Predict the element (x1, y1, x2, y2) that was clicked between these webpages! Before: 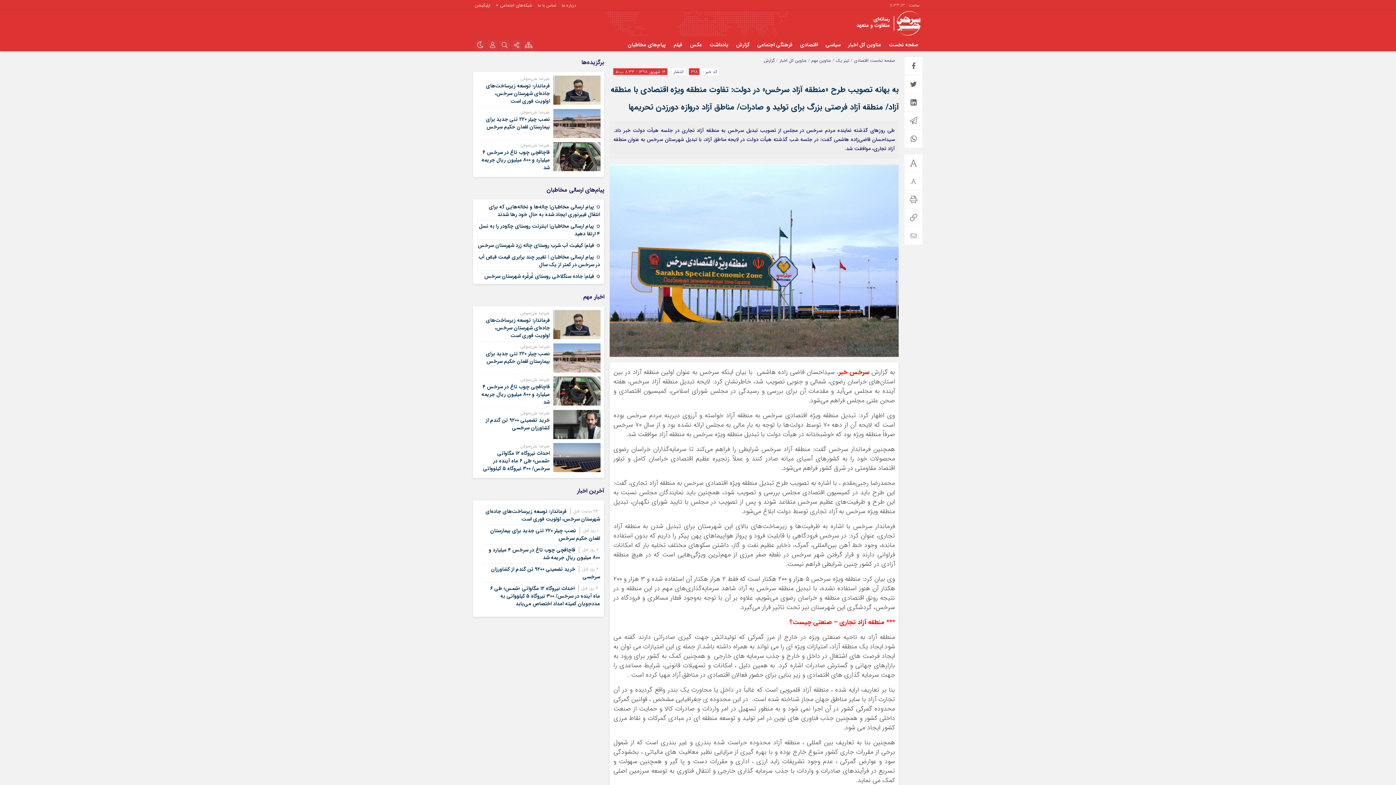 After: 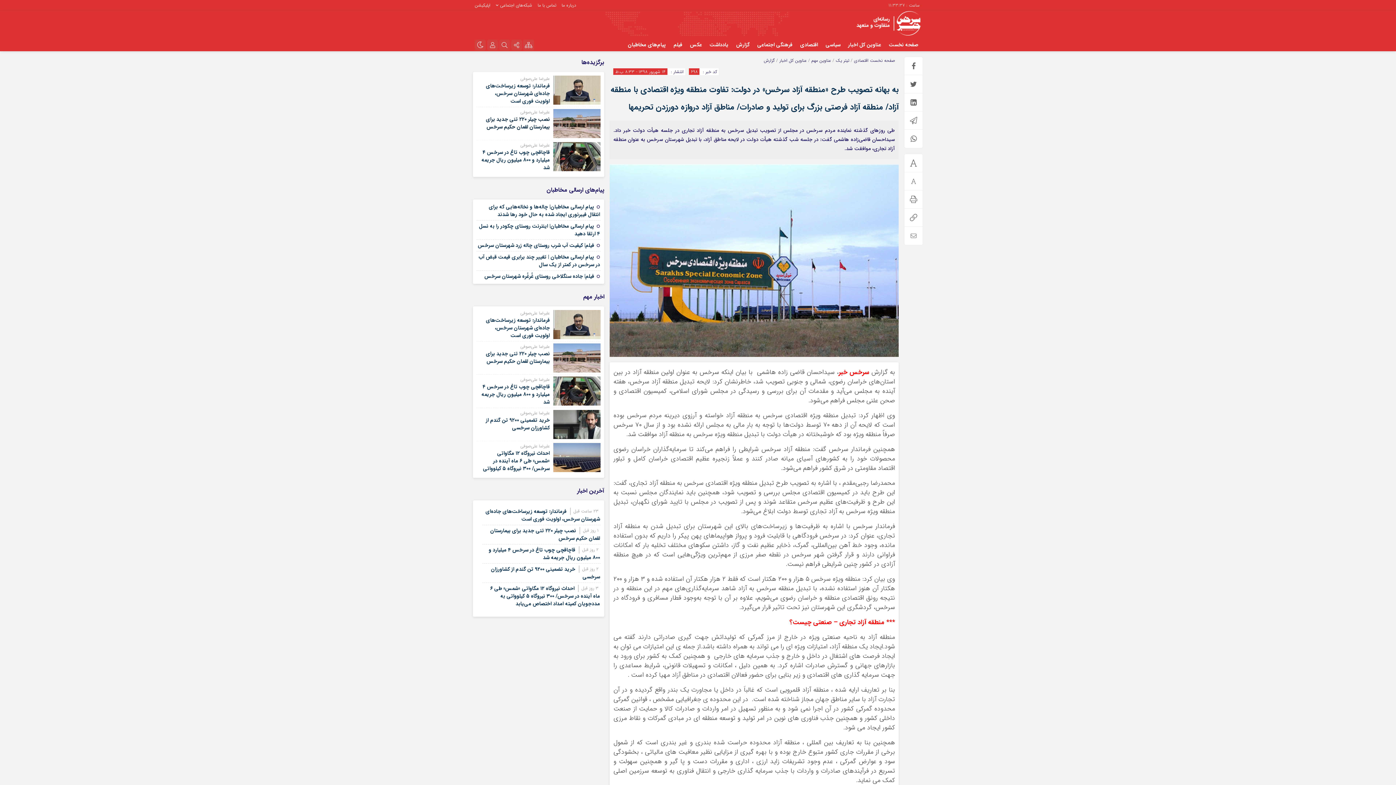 Action: bbox: (485, 115, 549, 130) label: نصب چیلر ۲۲۰ تنی جدید برای بیمارستان لقمان حکیم سرخس